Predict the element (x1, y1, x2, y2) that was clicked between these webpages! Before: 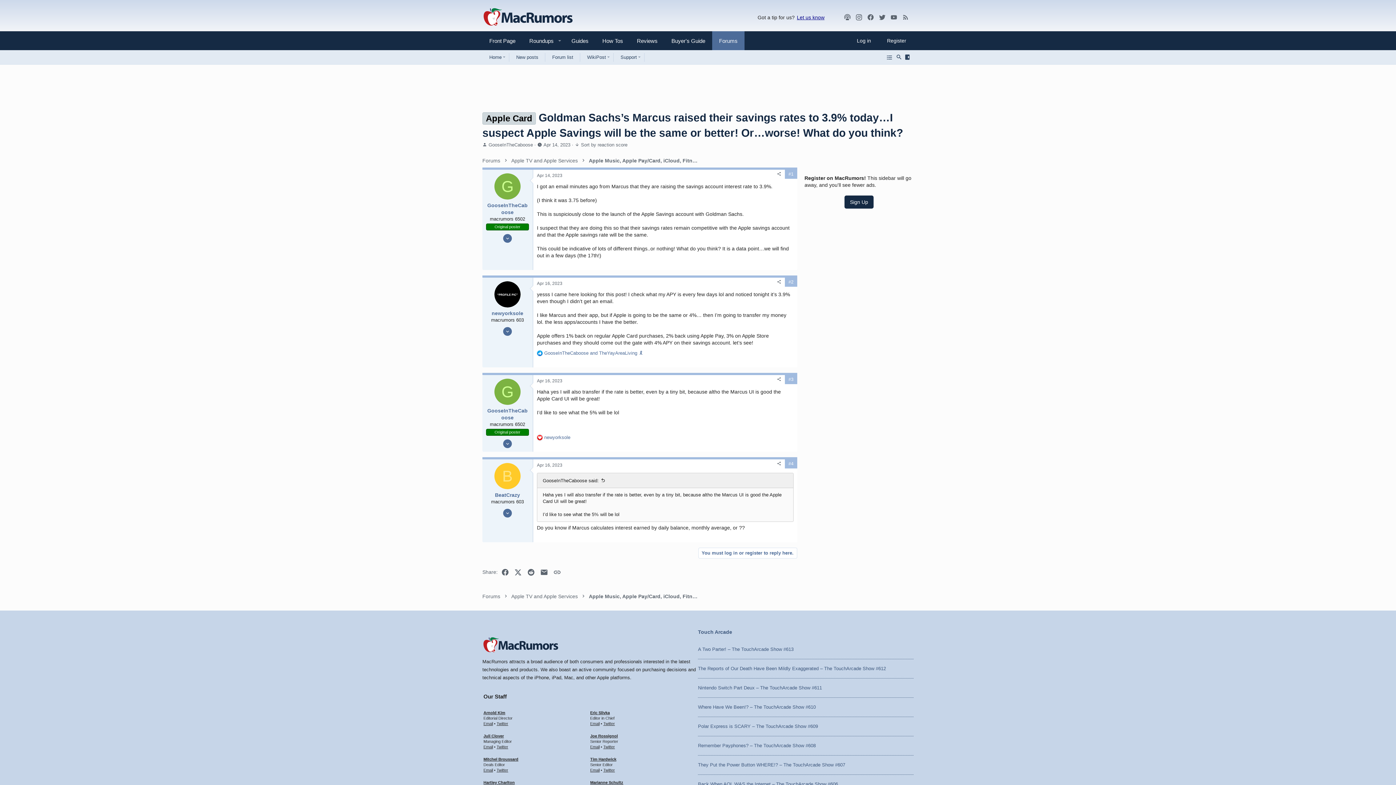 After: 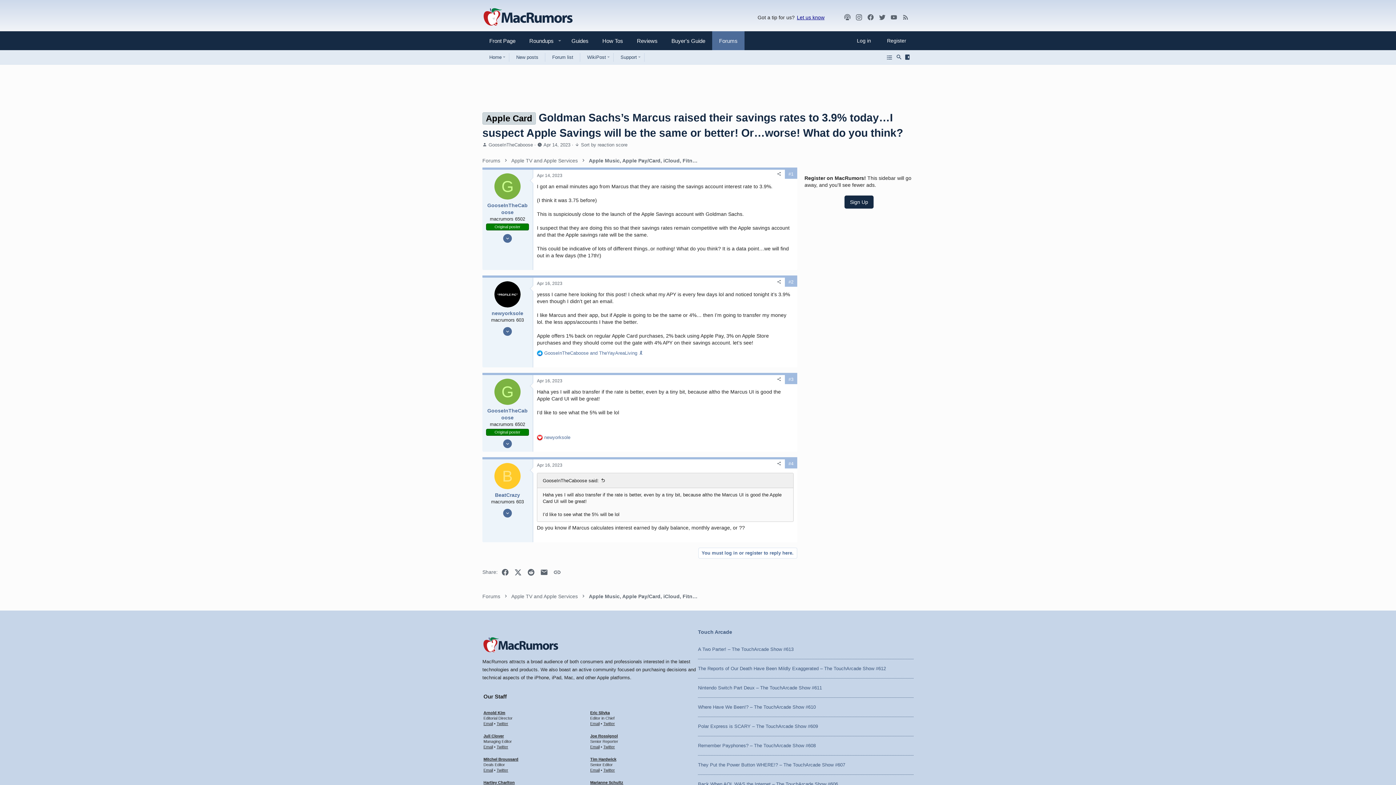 Action: bbox: (590, 745, 599, 749) label: Email